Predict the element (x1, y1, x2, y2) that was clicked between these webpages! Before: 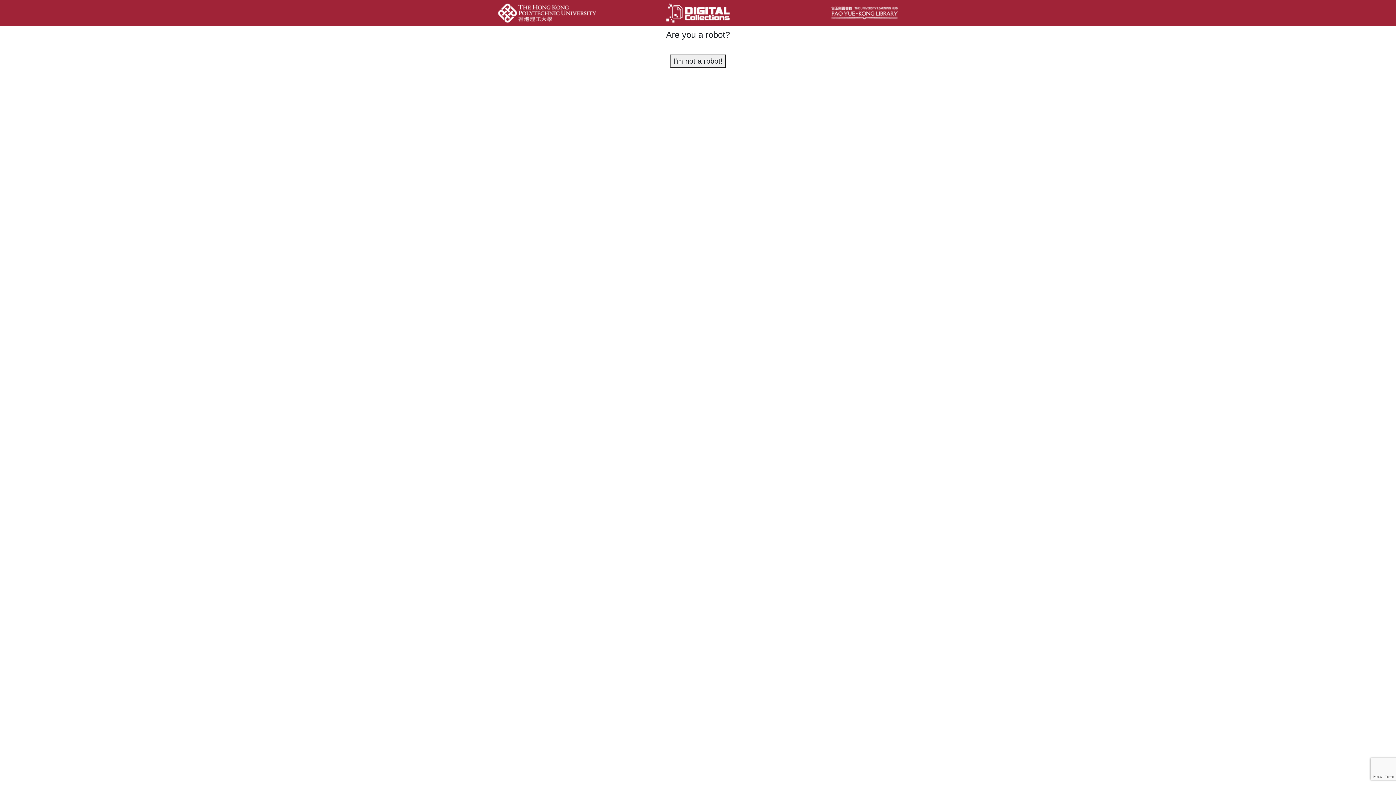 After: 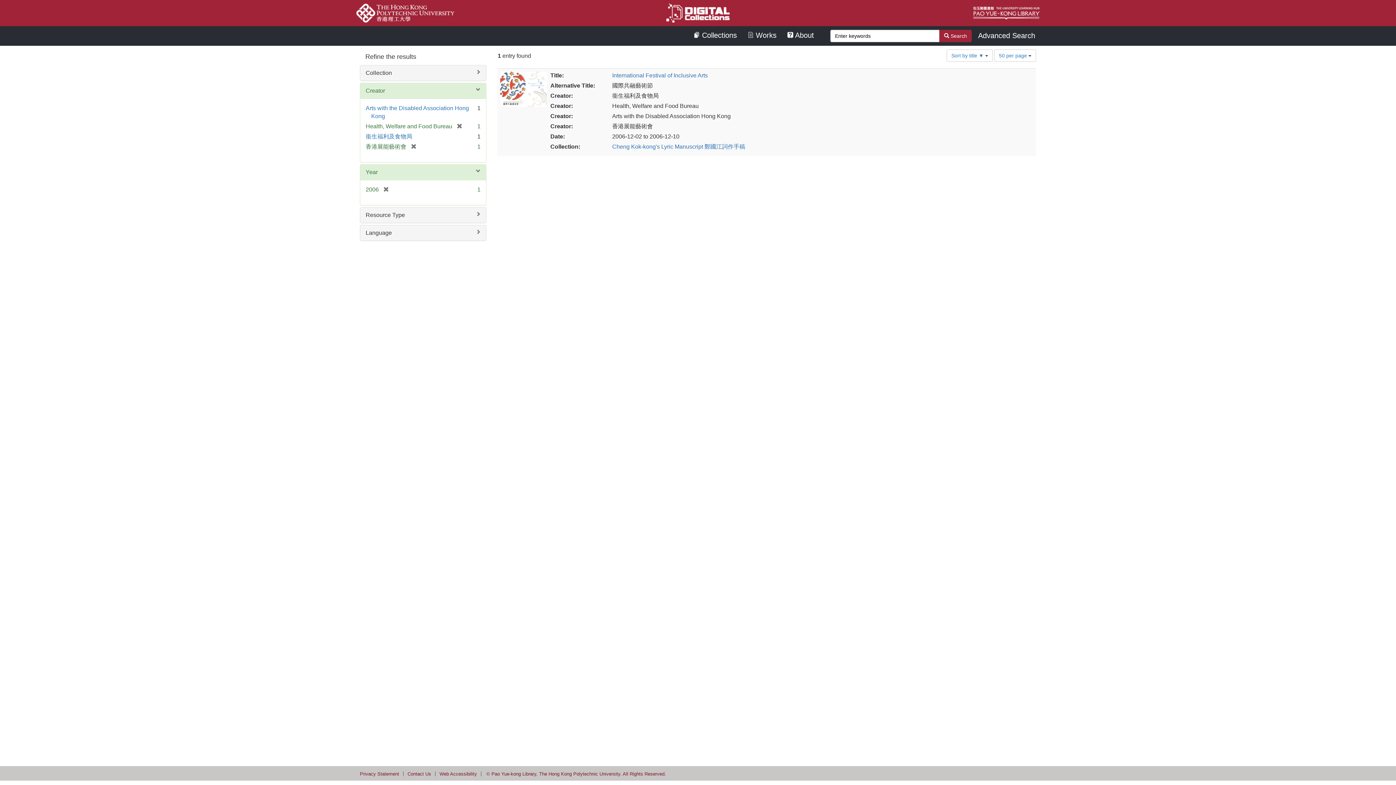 Action: label: I'm not a robot! bbox: (670, 54, 725, 67)